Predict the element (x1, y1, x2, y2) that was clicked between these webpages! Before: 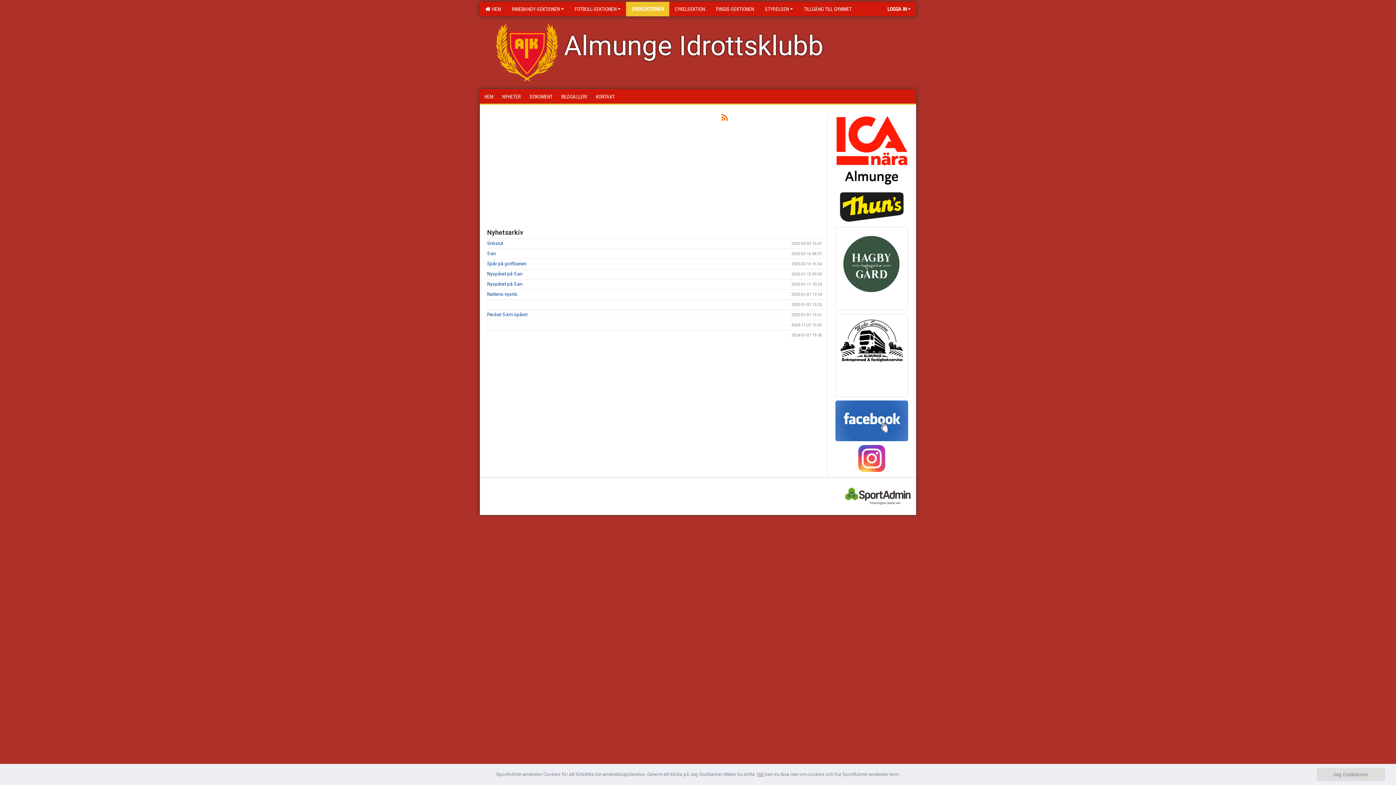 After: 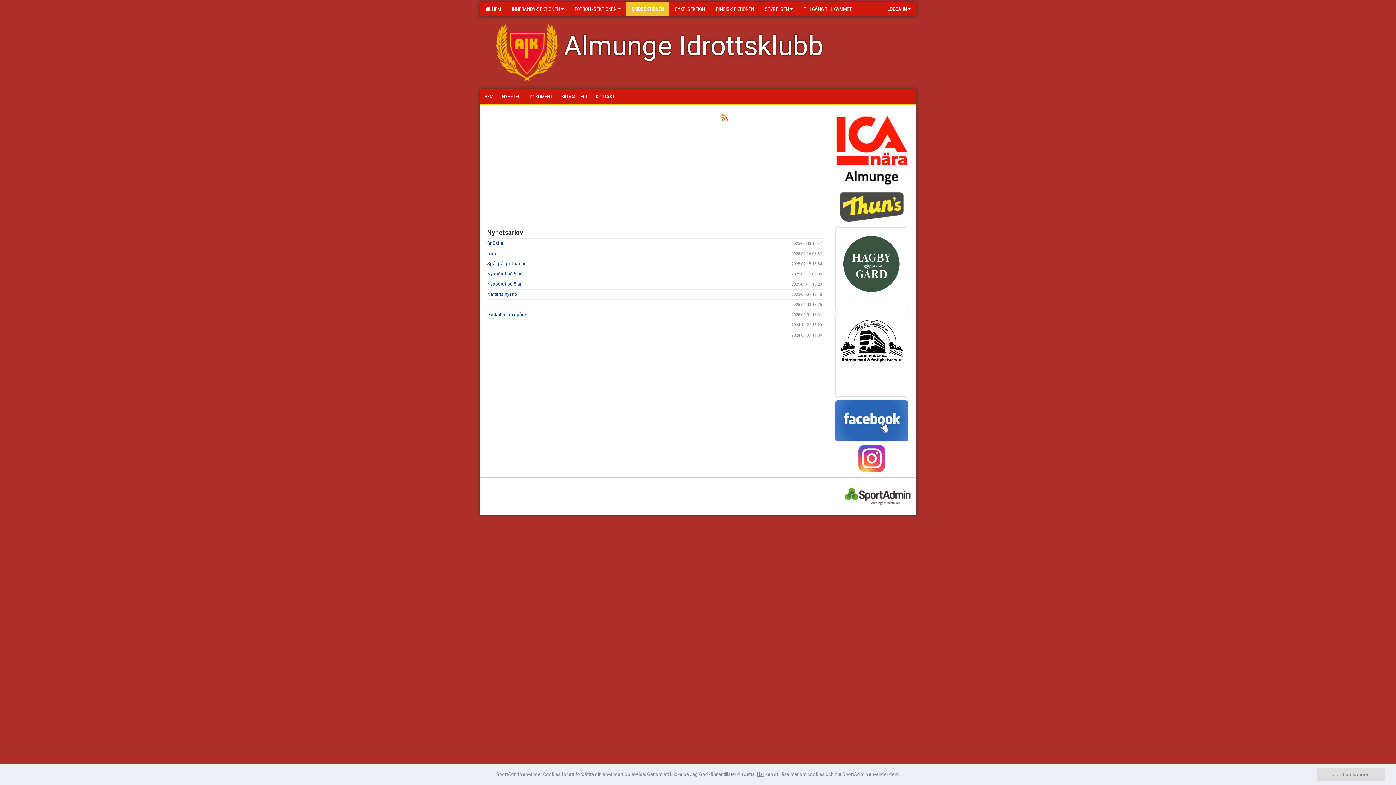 Action: bbox: (835, 190, 908, 223)